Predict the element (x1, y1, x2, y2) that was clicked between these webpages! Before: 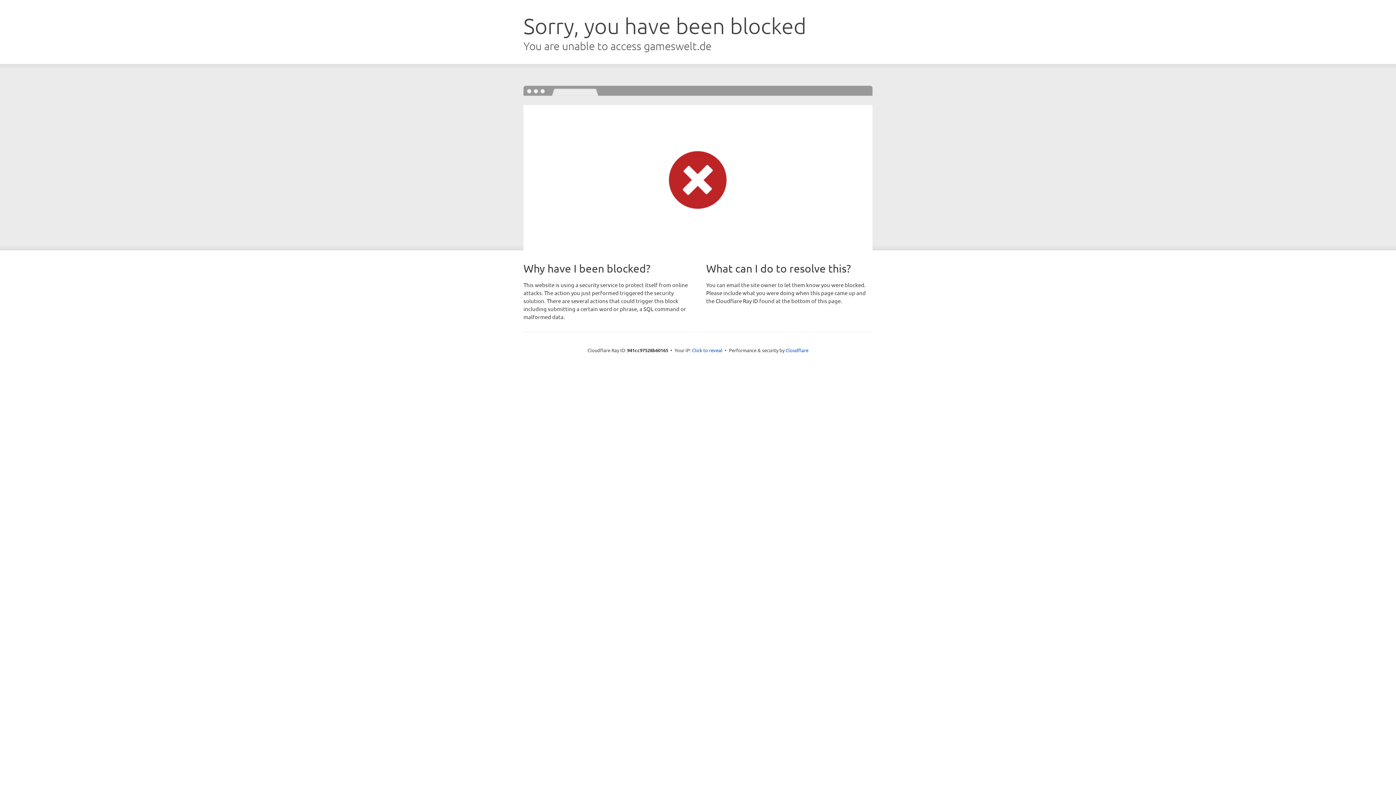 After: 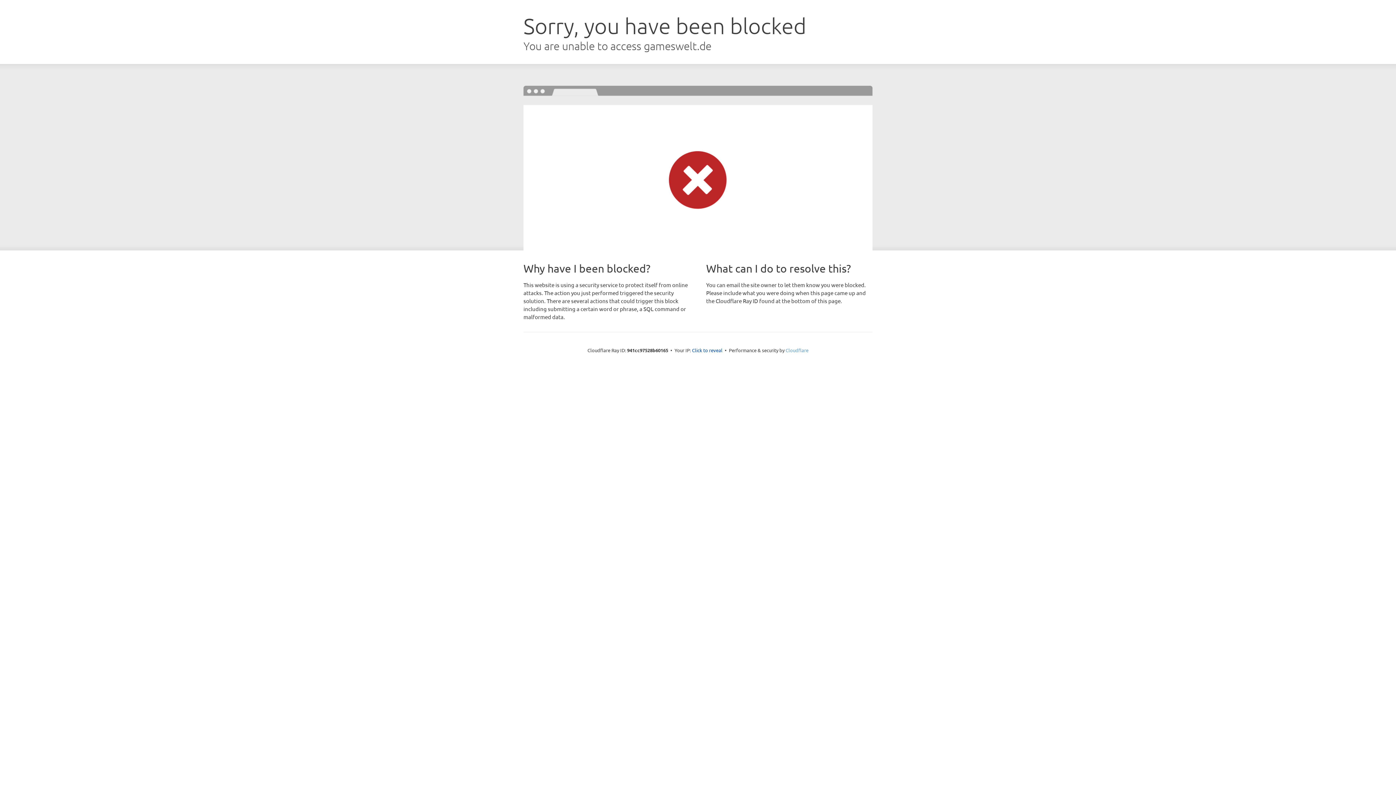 Action: bbox: (785, 347, 808, 353) label: Cloudflare